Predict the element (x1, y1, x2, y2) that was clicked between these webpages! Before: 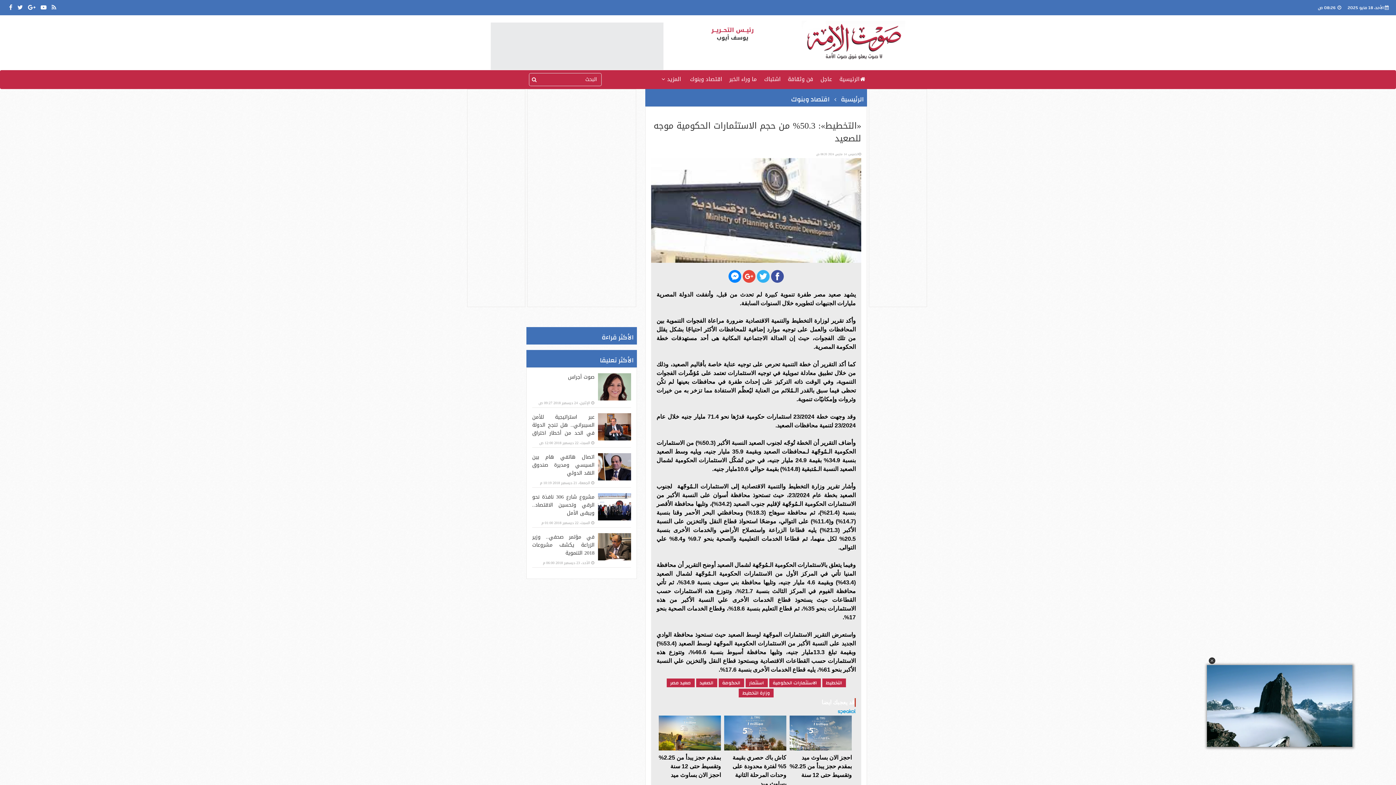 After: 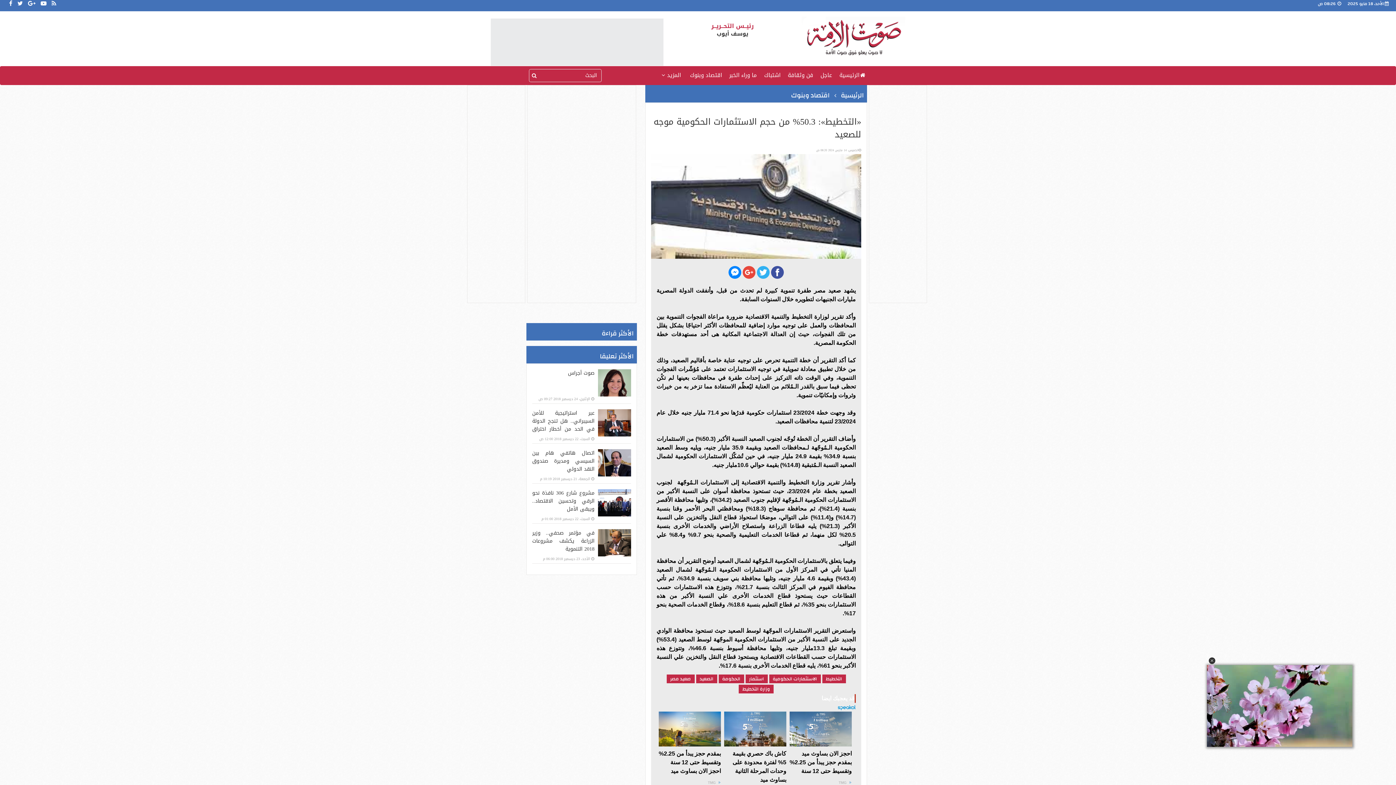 Action: bbox: (789, 753, 852, 789) label: احجز الان بساوث ميد بمقدم حجز يبدأ من 2.25% وتقسيط حتى 12 سنة

 TMG